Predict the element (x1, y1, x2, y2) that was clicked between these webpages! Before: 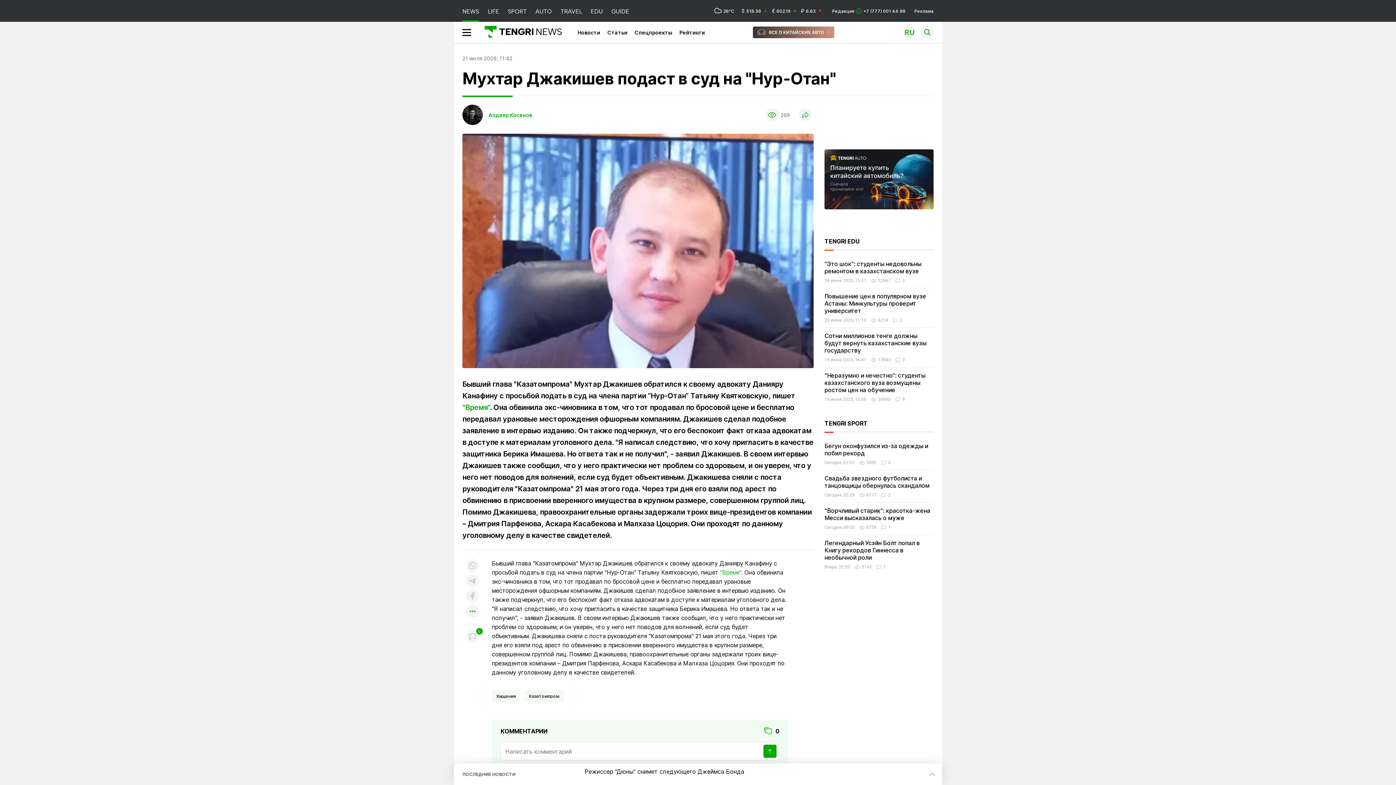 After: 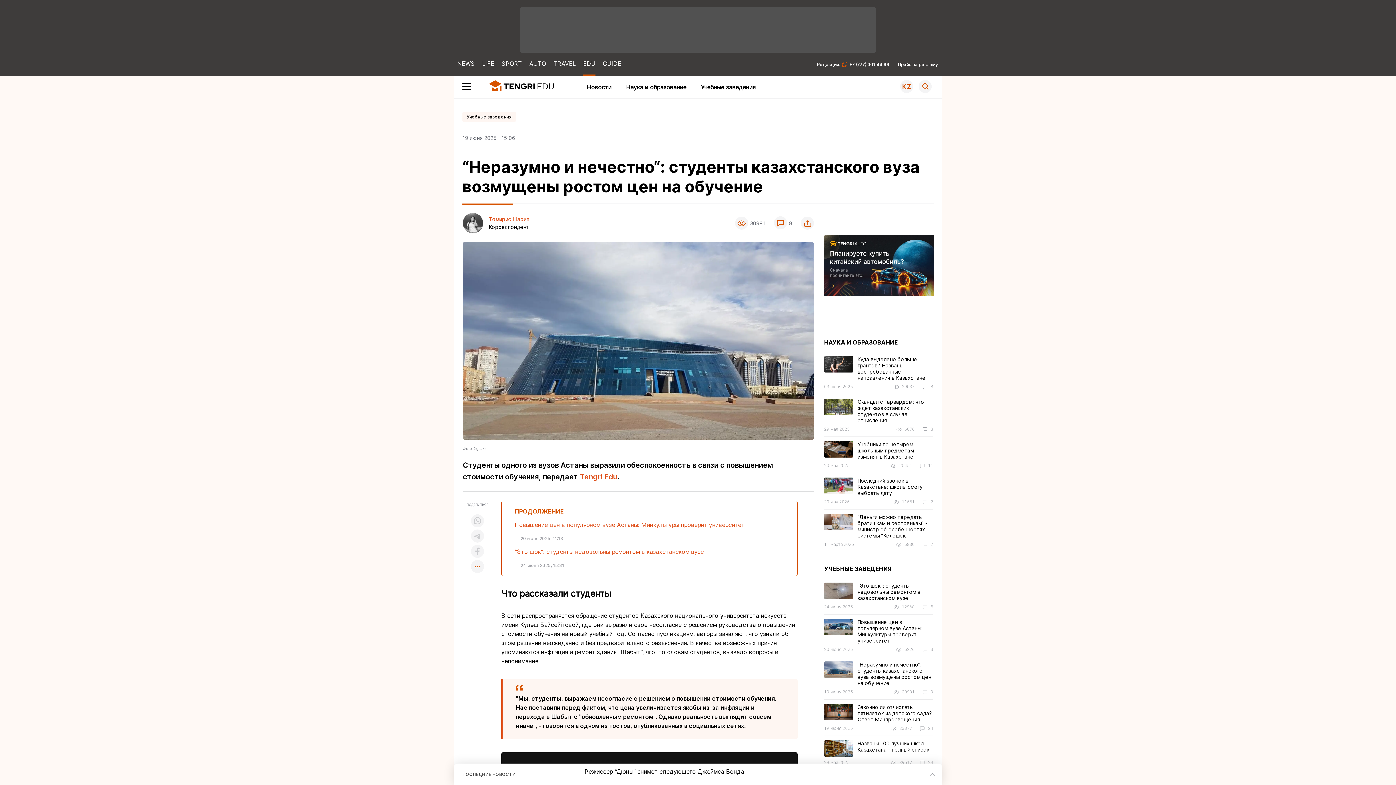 Action: label: “Неразумно и нечестно“: студенты казахстанского вуза возмущены ростом цен на обучение bbox: (824, 372, 925, 393)